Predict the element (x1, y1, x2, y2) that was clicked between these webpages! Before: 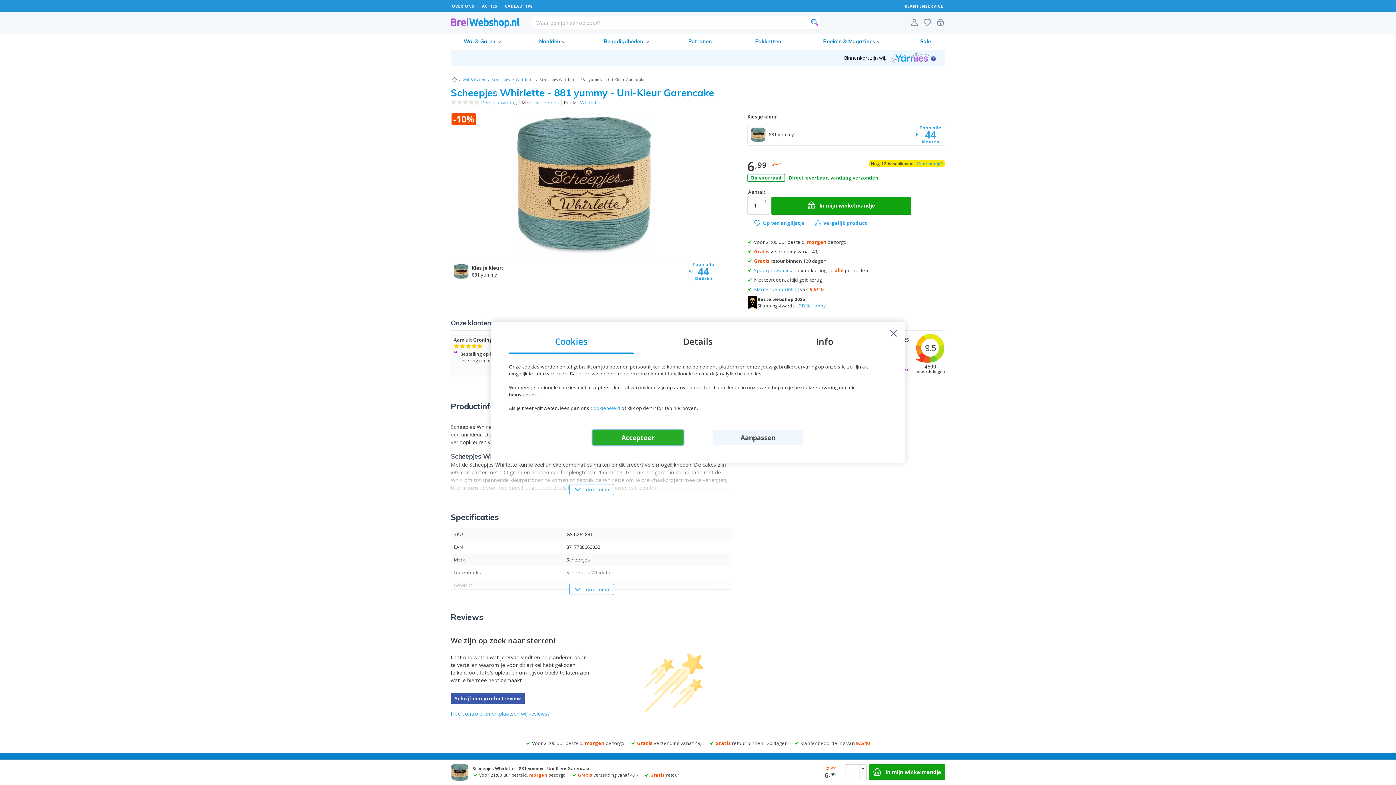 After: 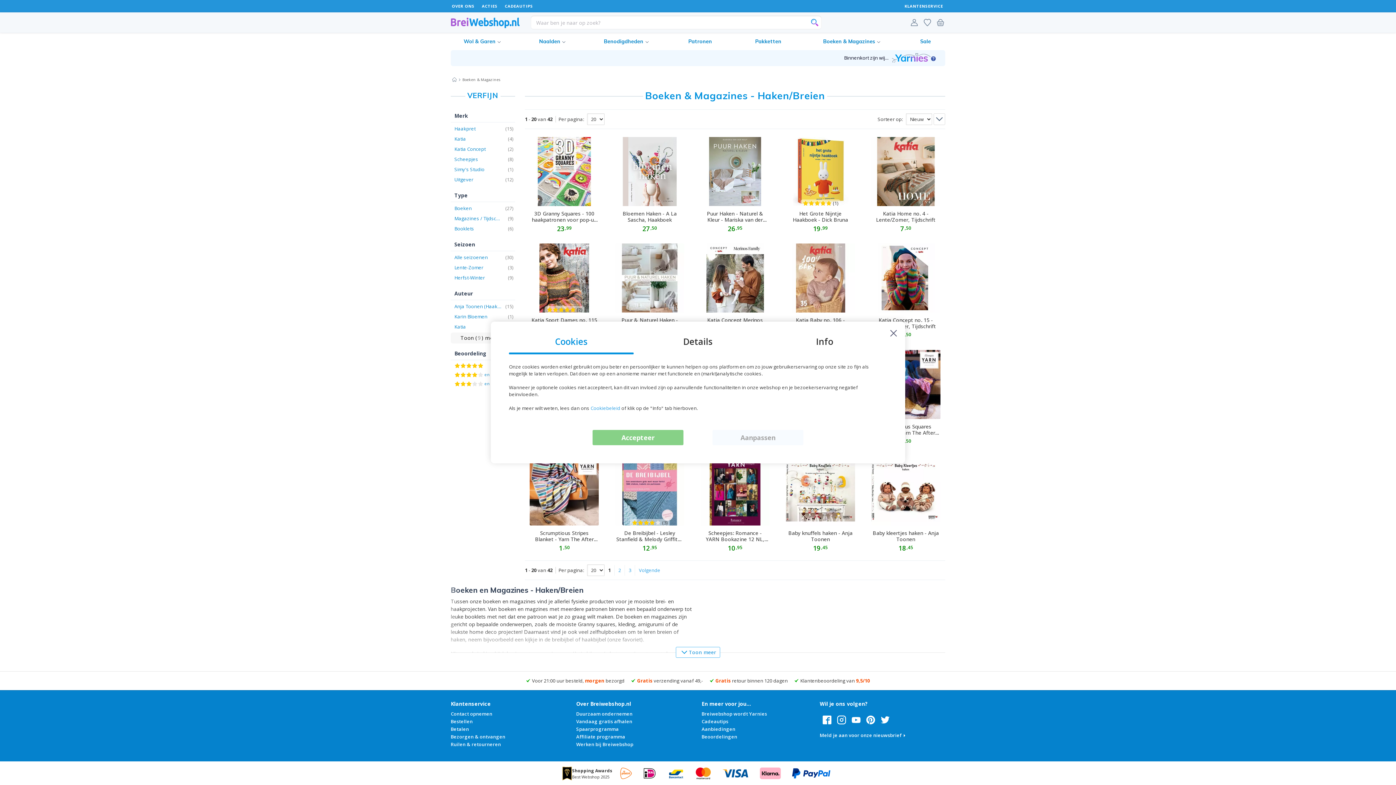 Action: label: Boeken & Magazines bbox: (817, 32, 884, 50)